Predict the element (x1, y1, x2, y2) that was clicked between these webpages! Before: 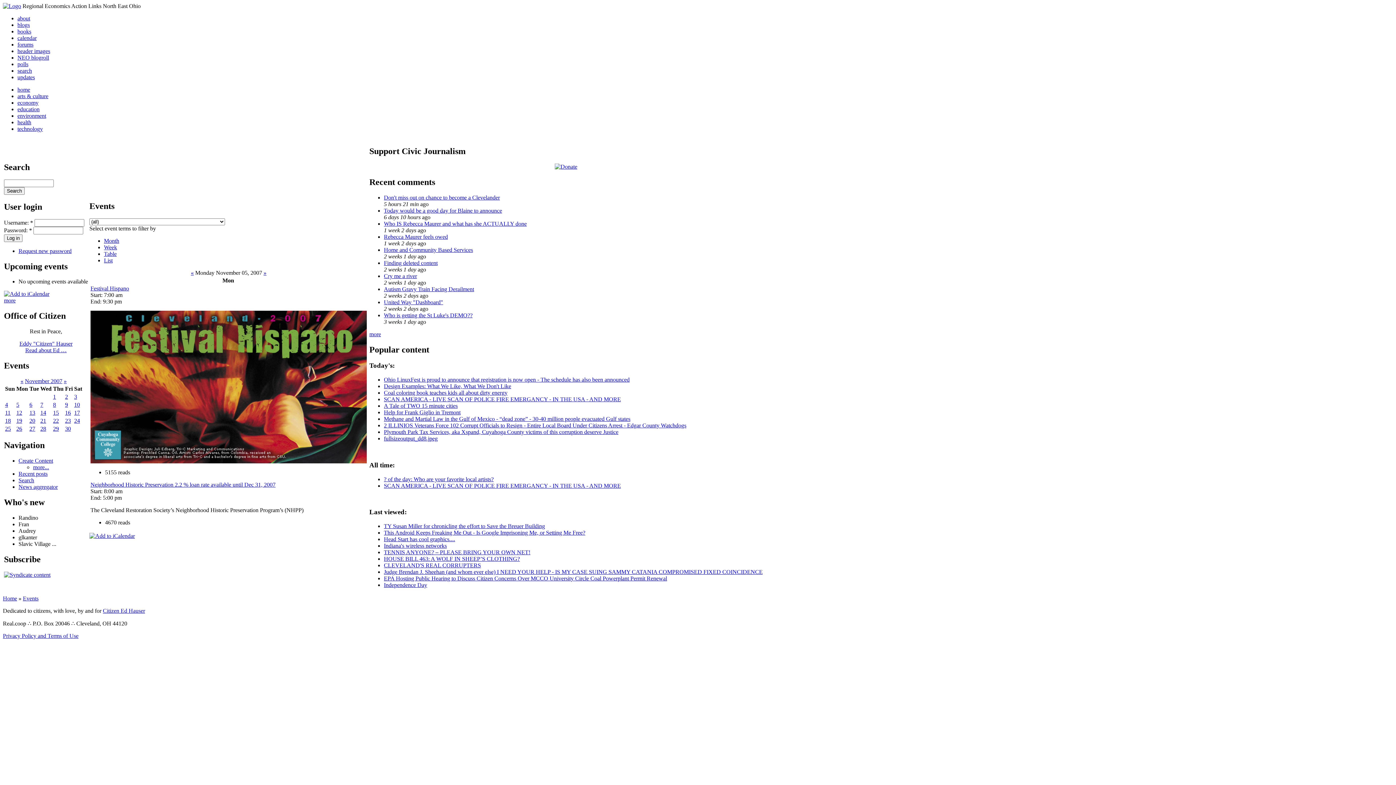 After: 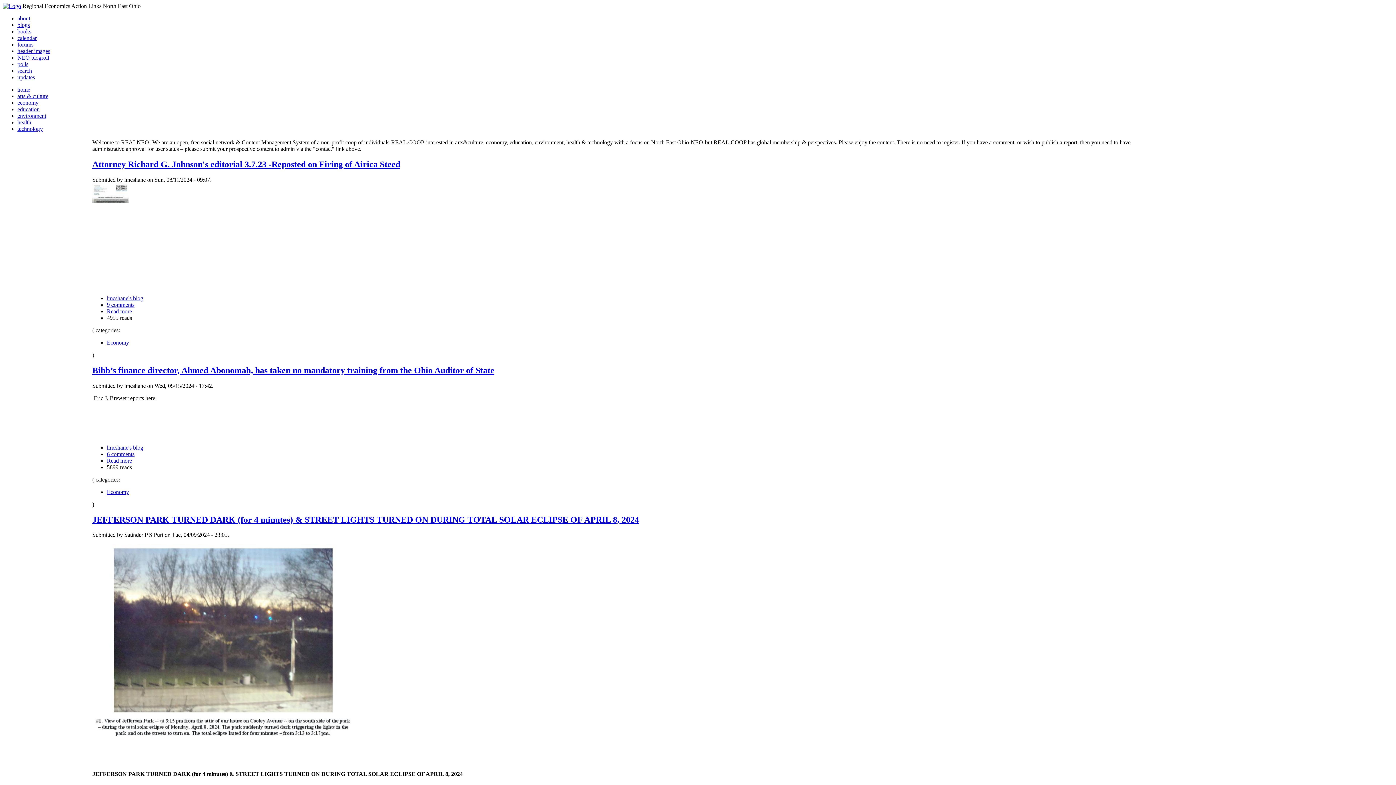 Action: bbox: (2, 2, 21, 9)